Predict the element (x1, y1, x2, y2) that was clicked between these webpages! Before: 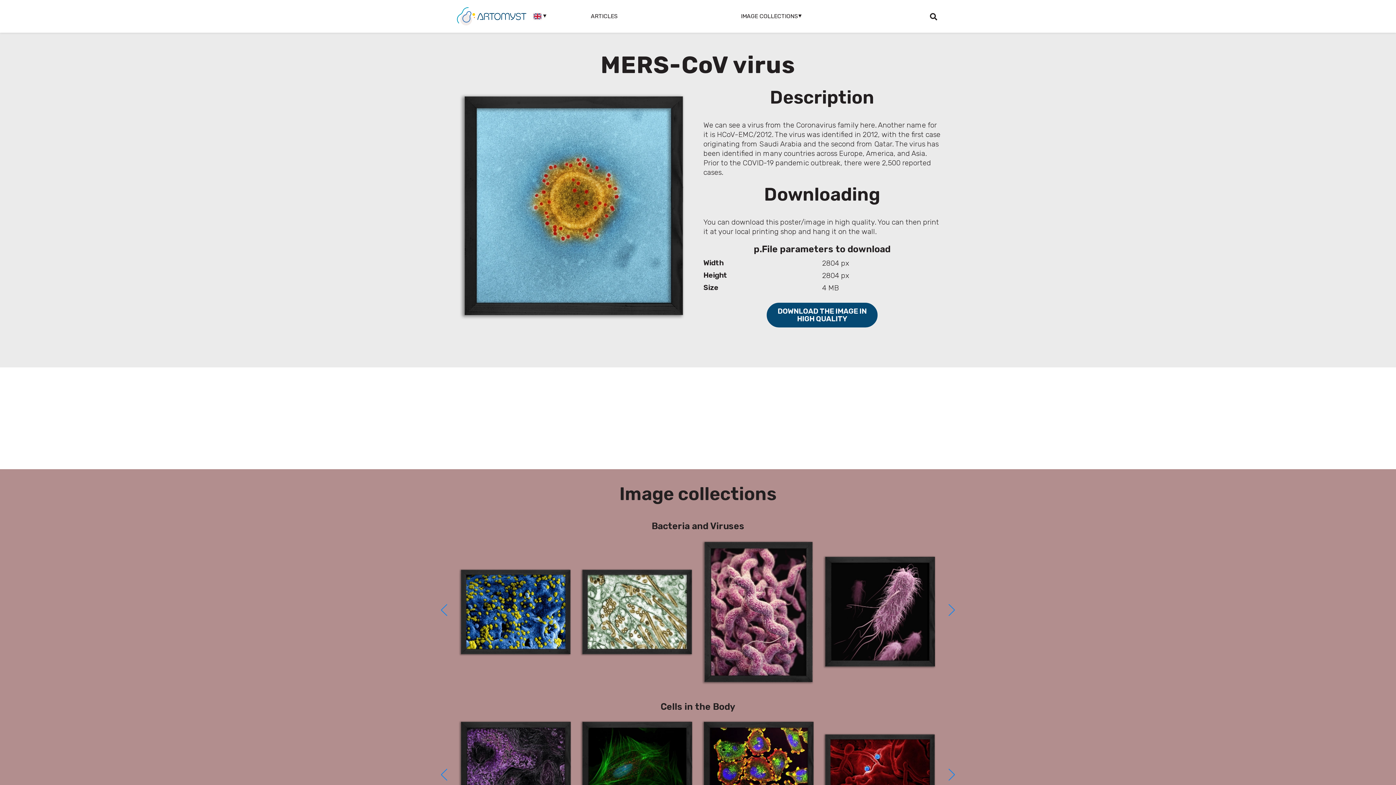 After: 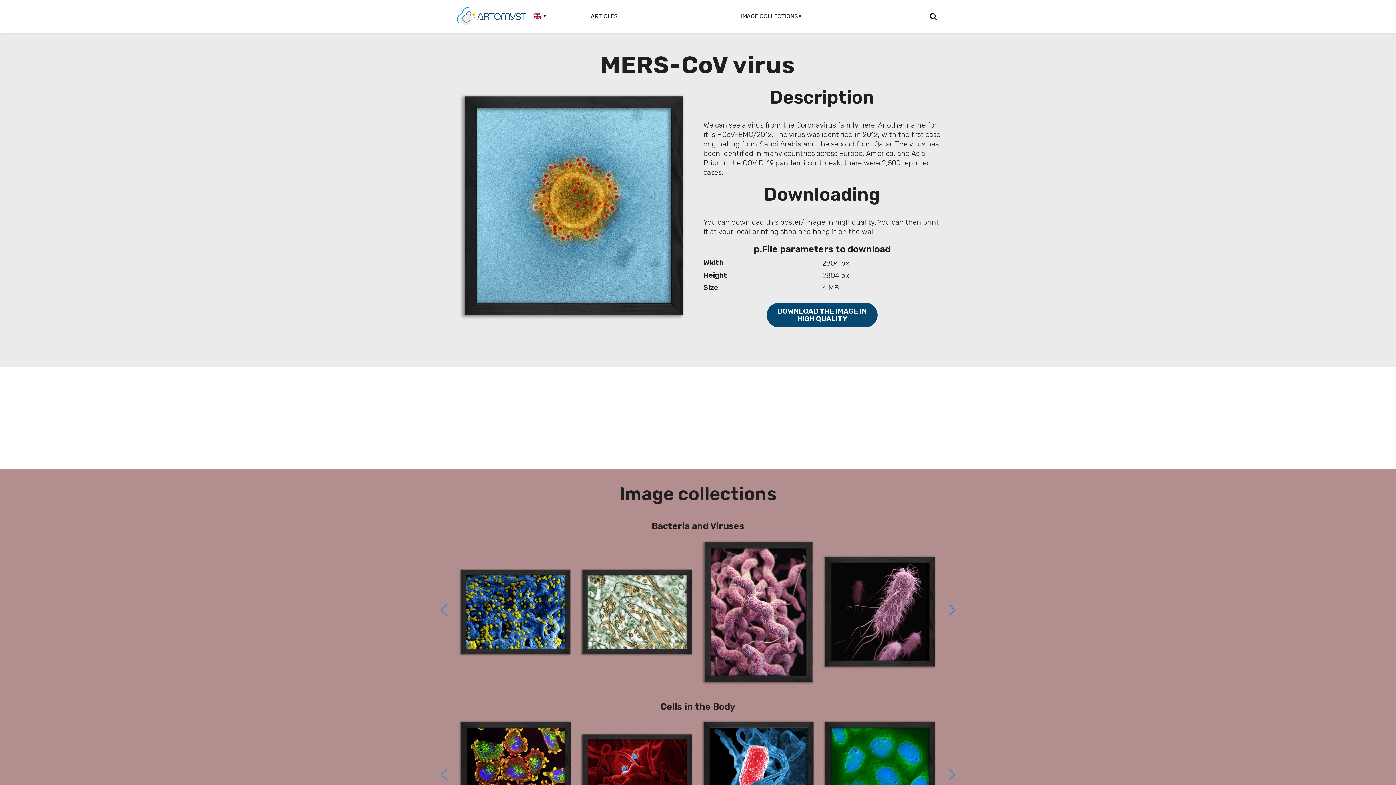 Action: bbox: (948, 767, 955, 782)